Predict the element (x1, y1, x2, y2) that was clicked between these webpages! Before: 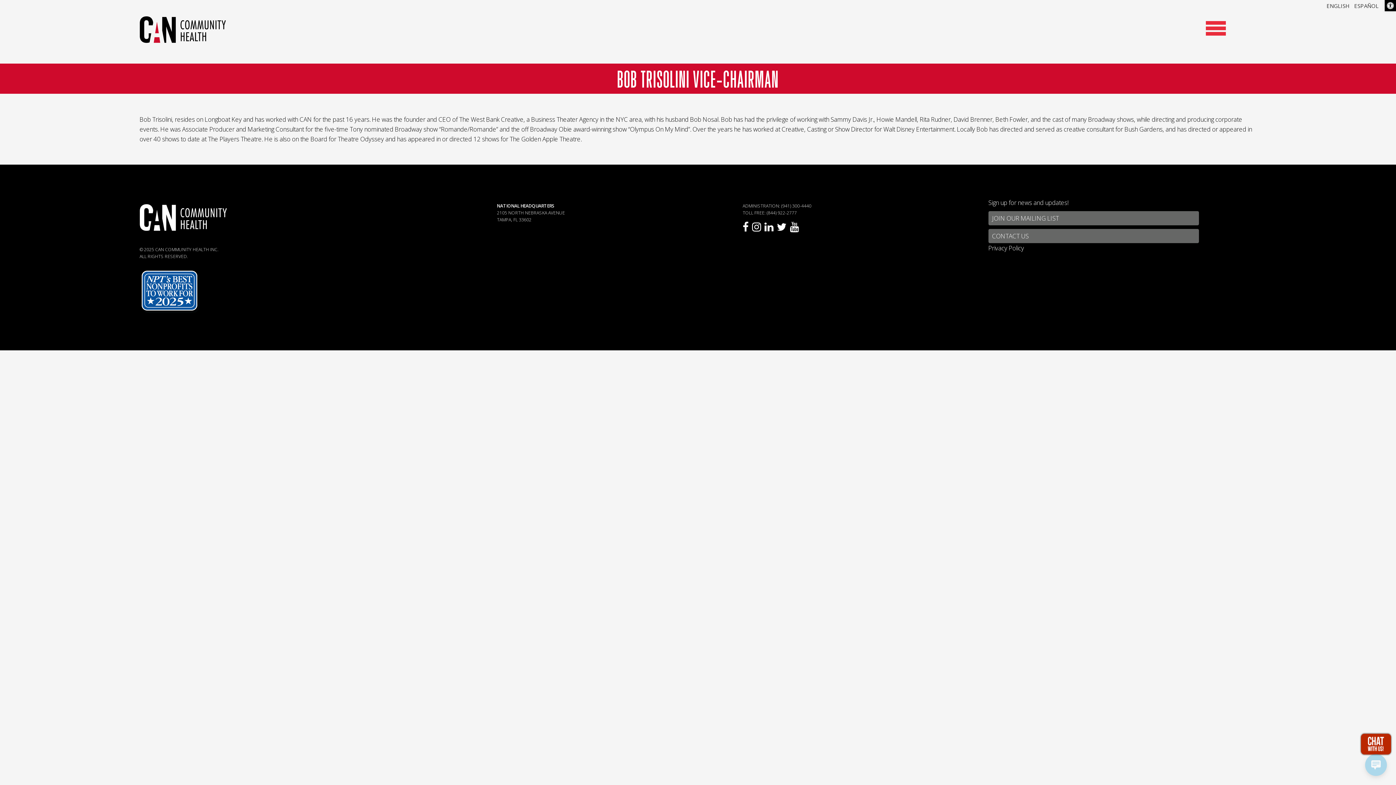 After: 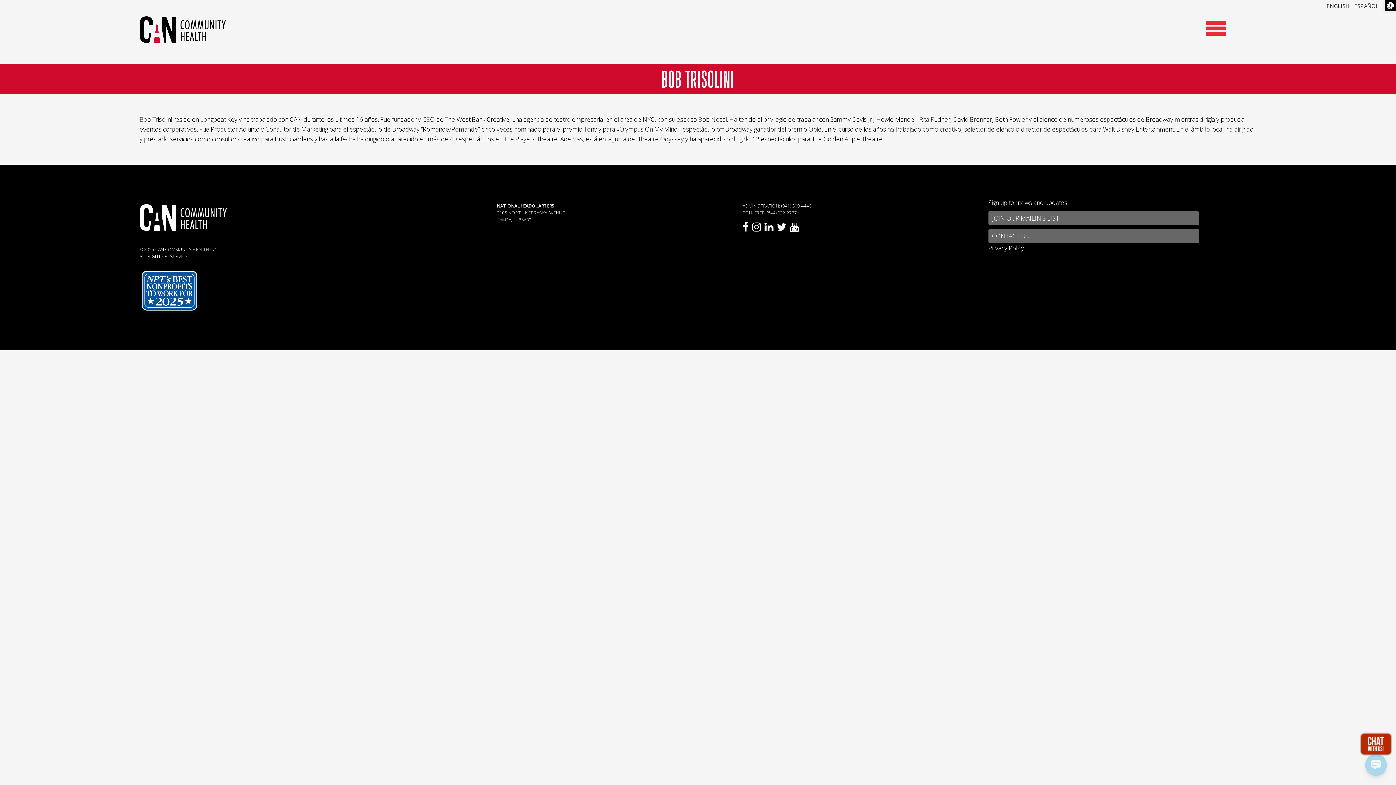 Action: label: ESPAÑOL bbox: (1354, 2, 1381, 9)